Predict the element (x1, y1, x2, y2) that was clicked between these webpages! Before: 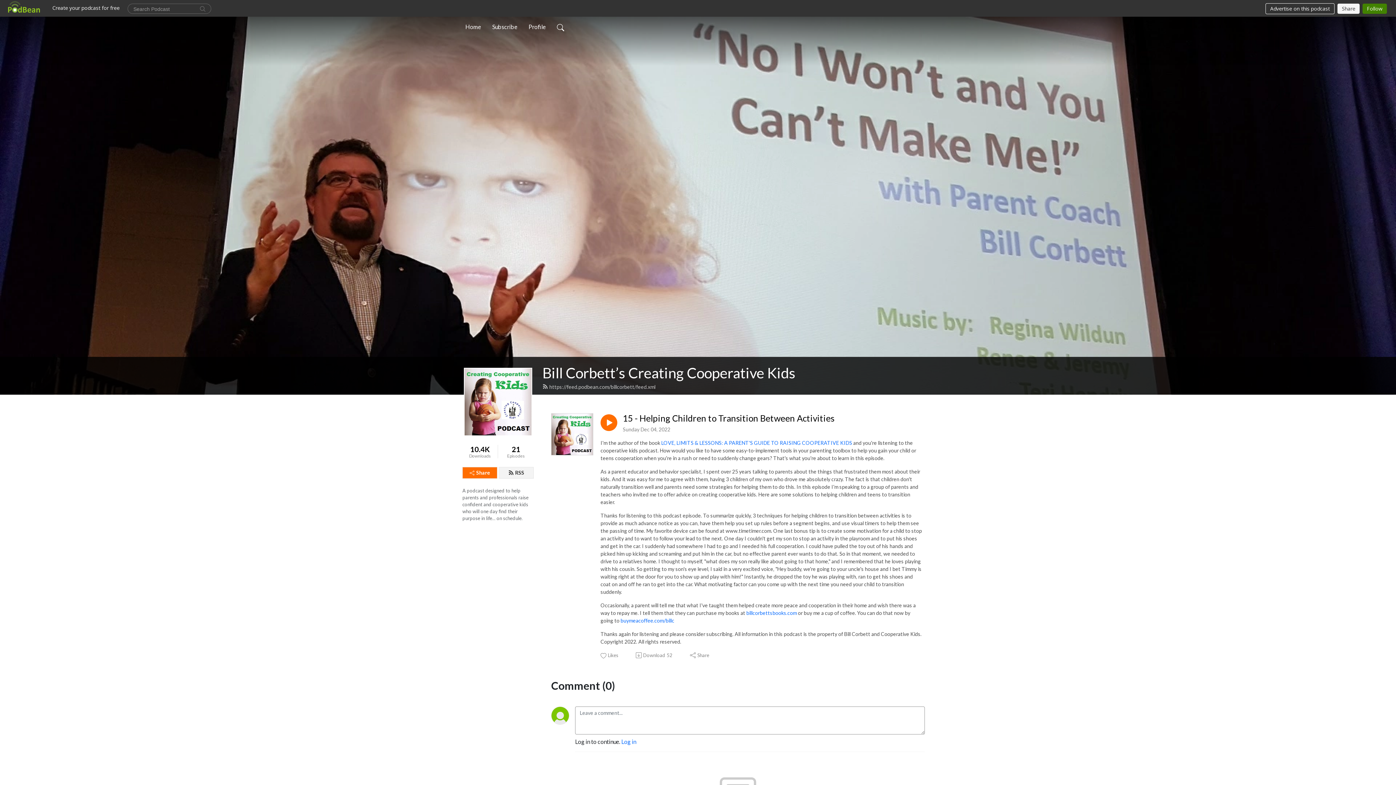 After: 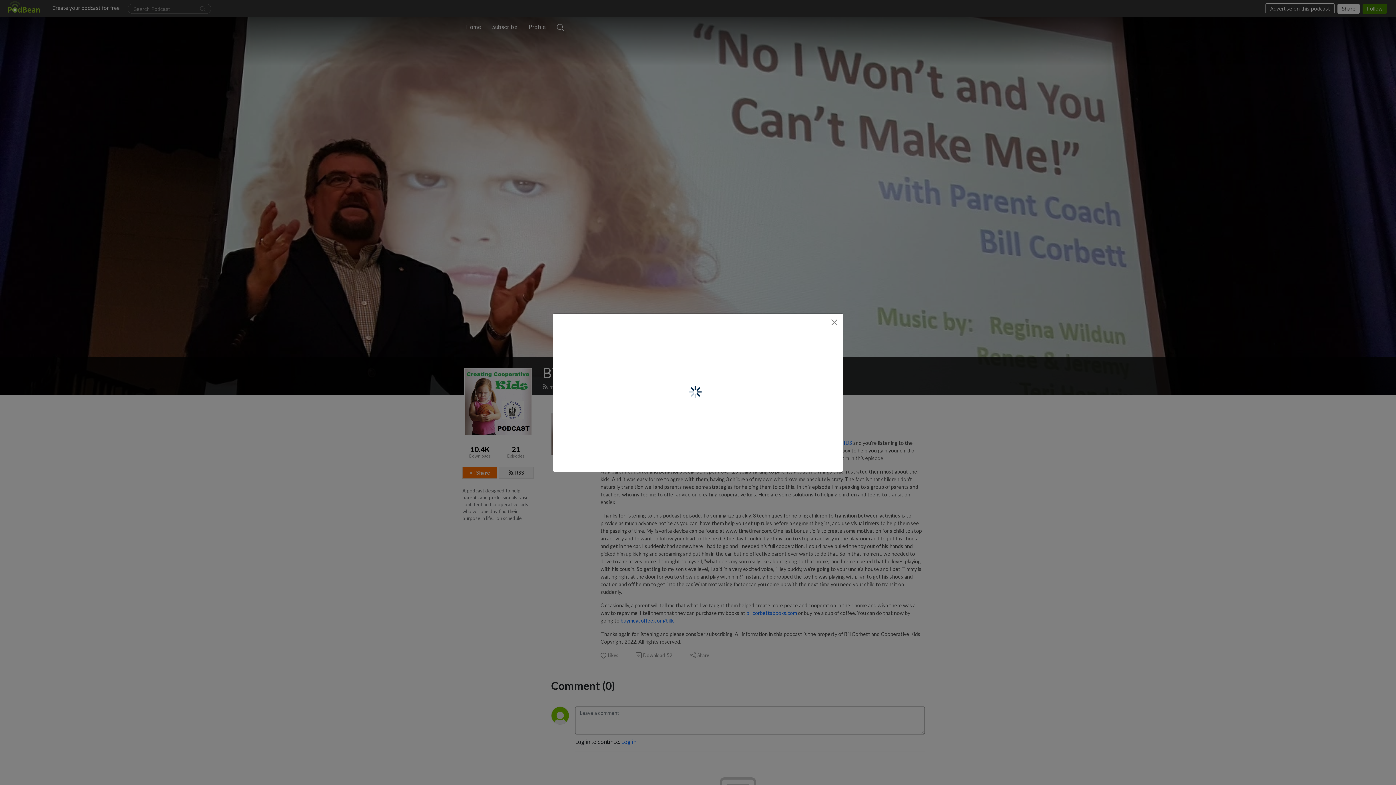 Action: bbox: (689, 652, 710, 659) label: Share